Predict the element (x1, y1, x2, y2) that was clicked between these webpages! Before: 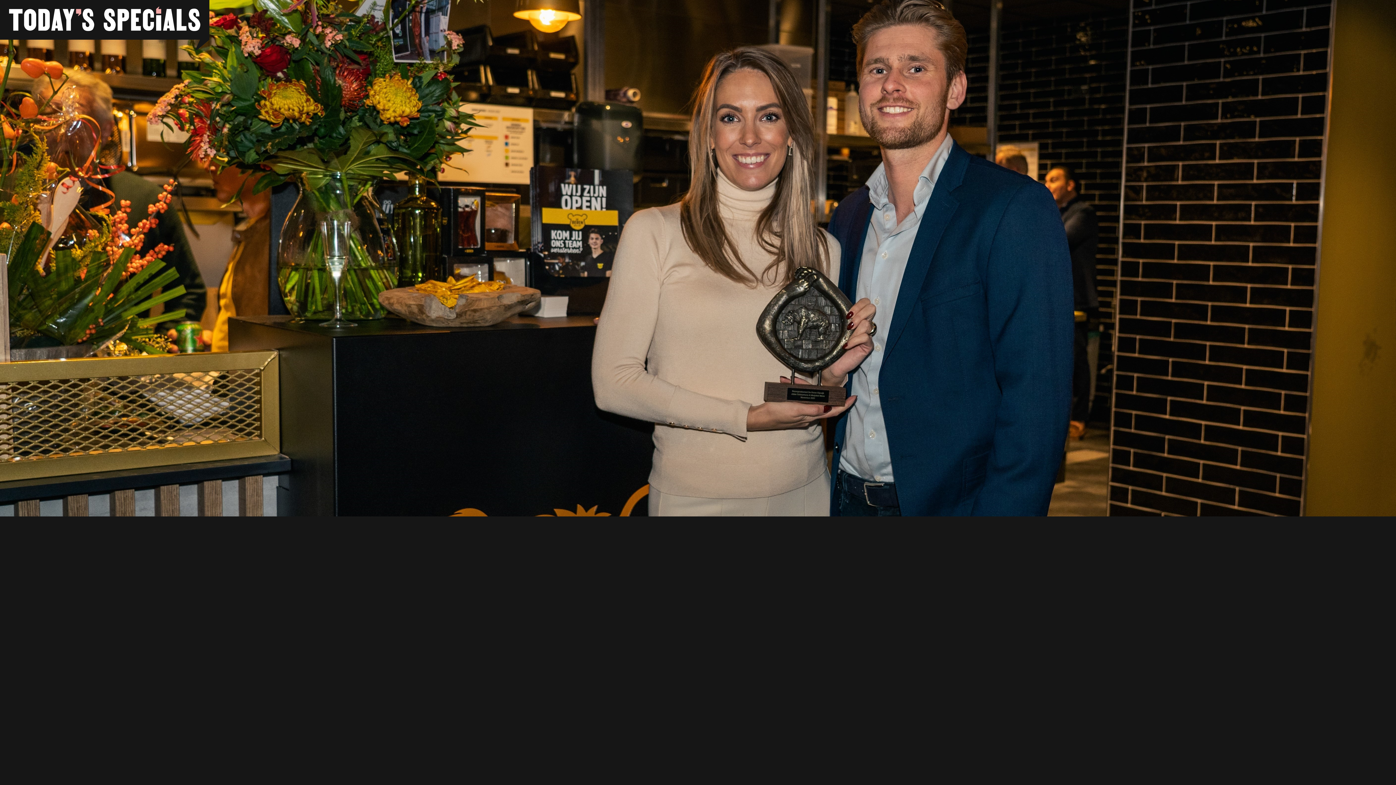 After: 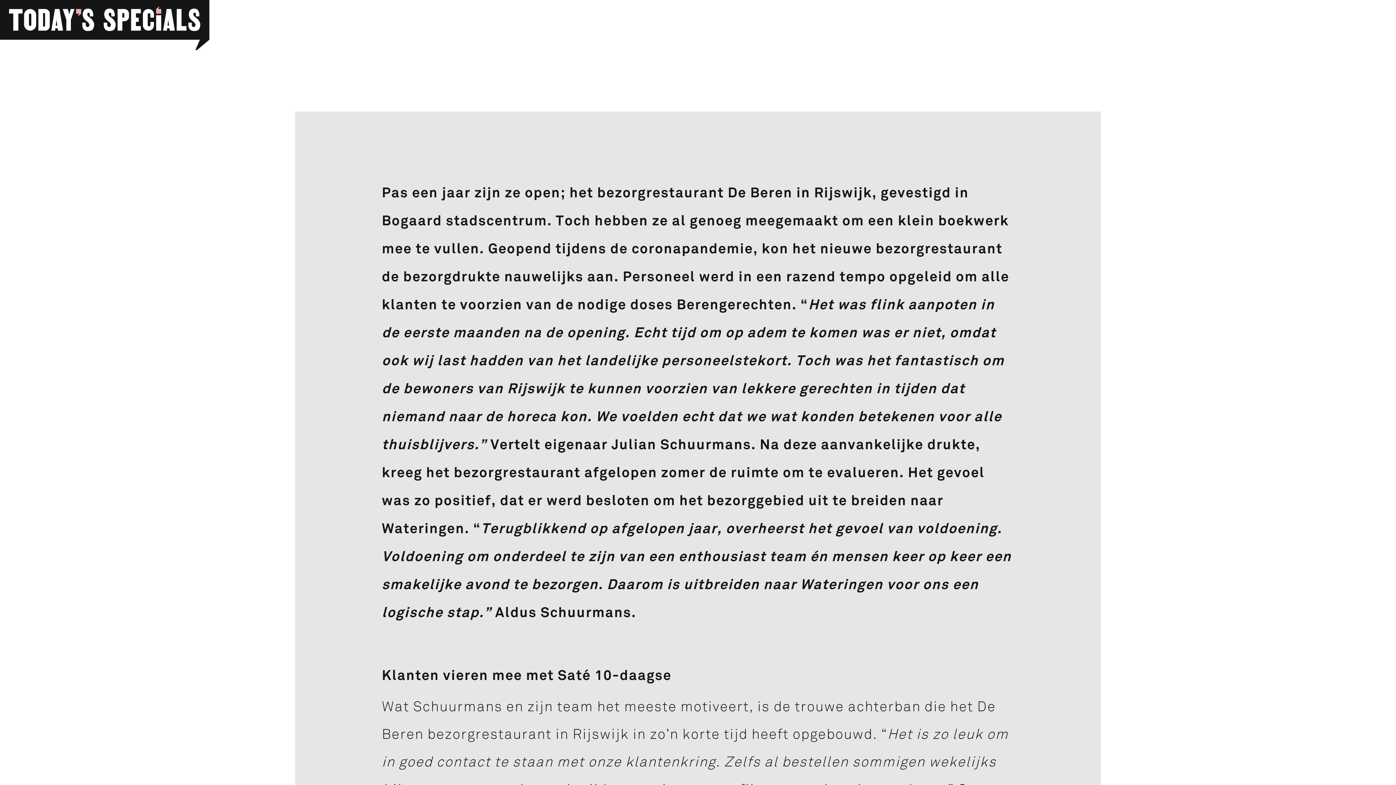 Action: bbox: (684, 722, 711, 740)